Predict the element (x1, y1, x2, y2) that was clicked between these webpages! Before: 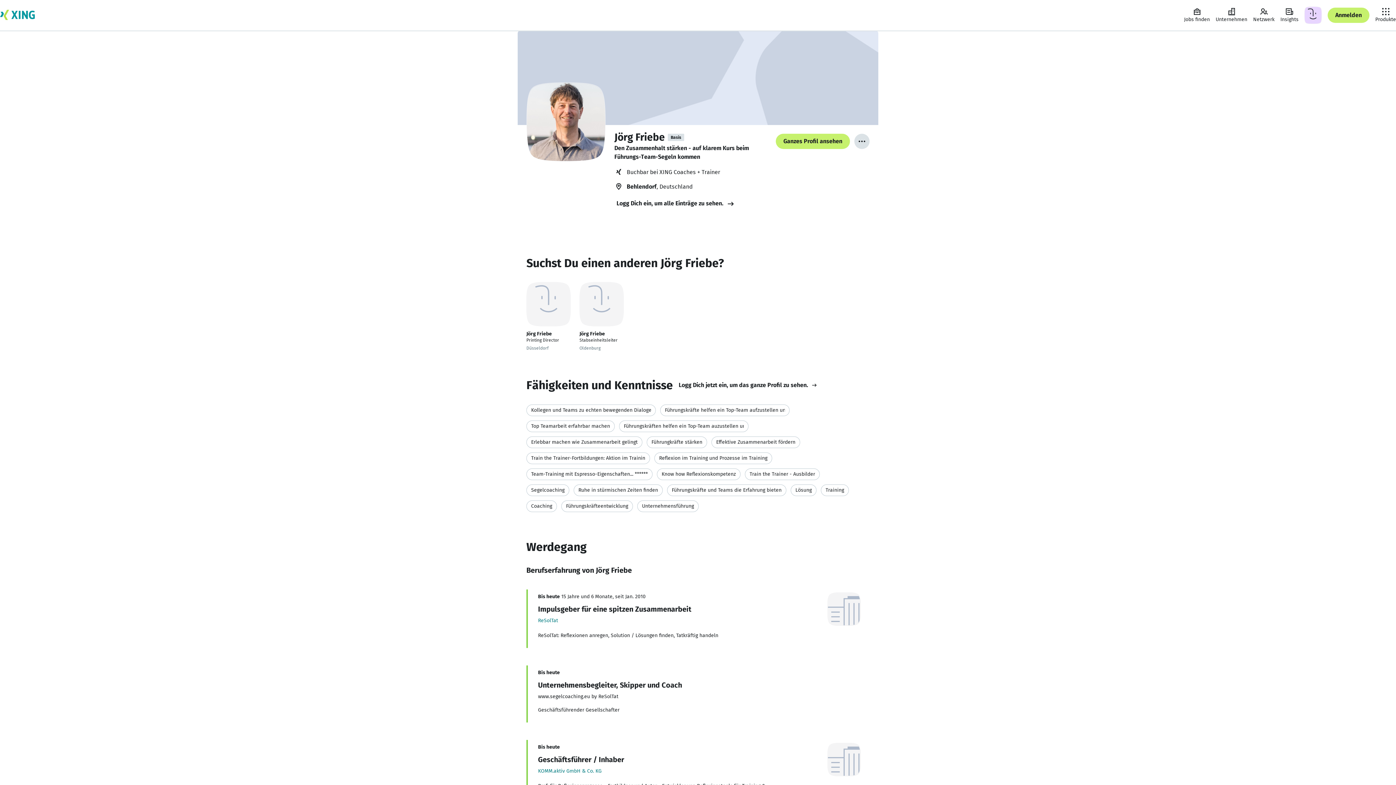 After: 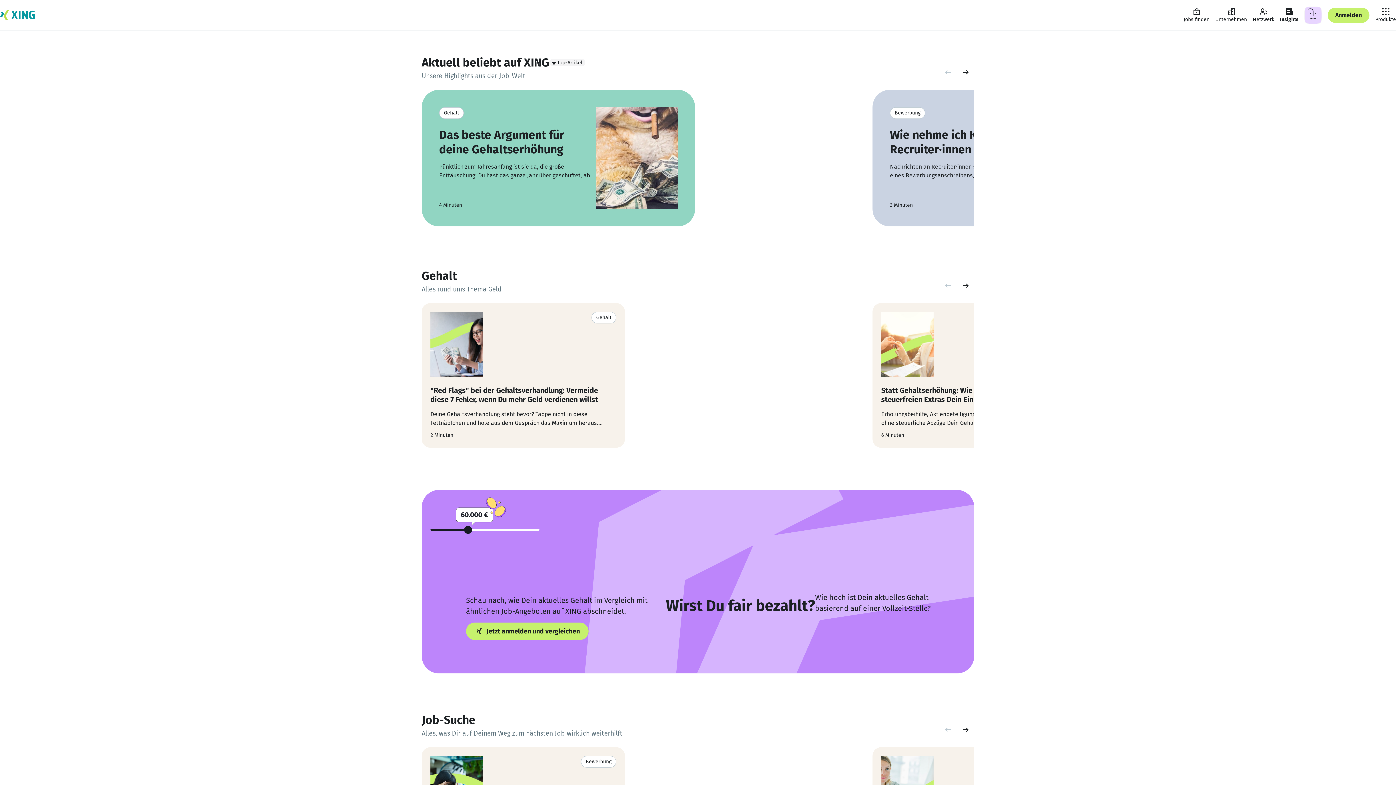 Action: label: Insights bbox: (1277, 4, 1301, 26)